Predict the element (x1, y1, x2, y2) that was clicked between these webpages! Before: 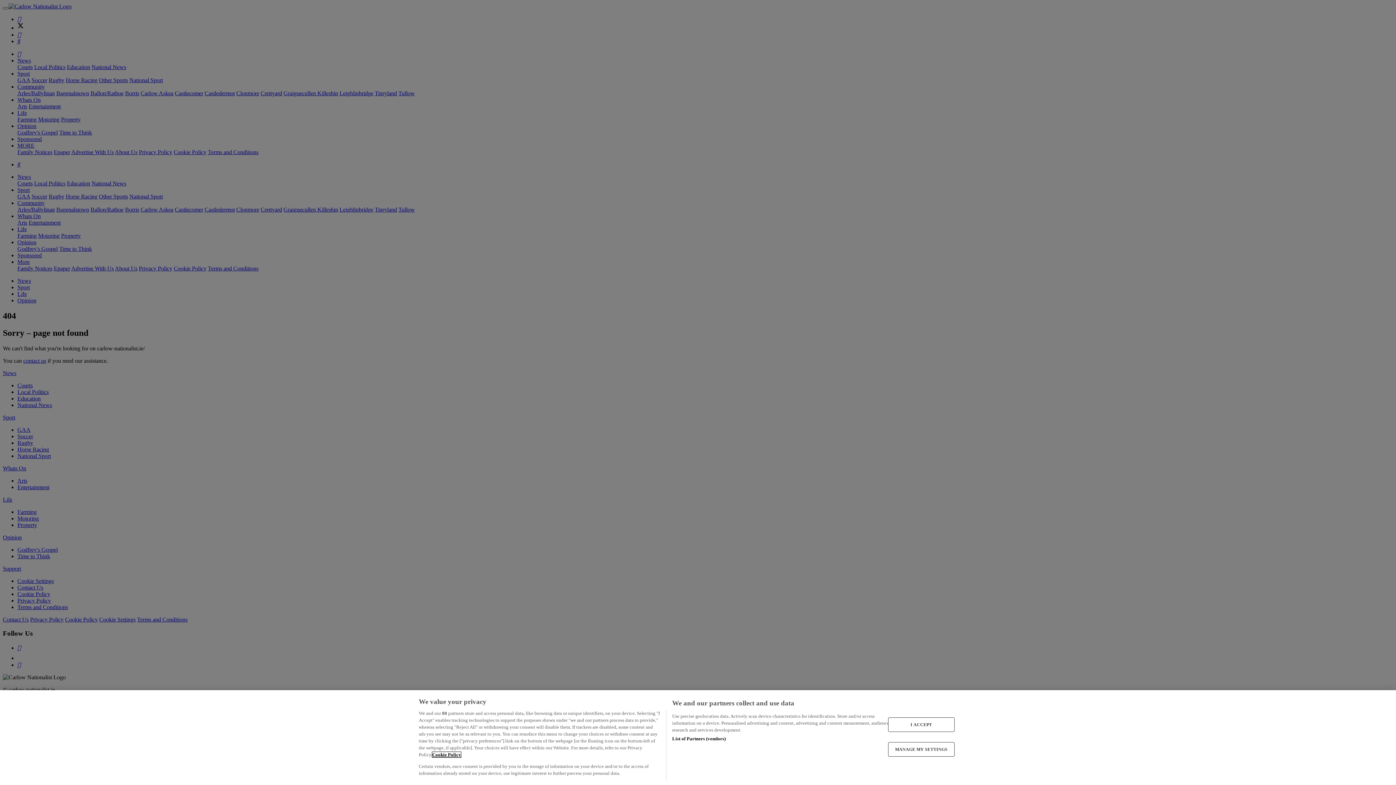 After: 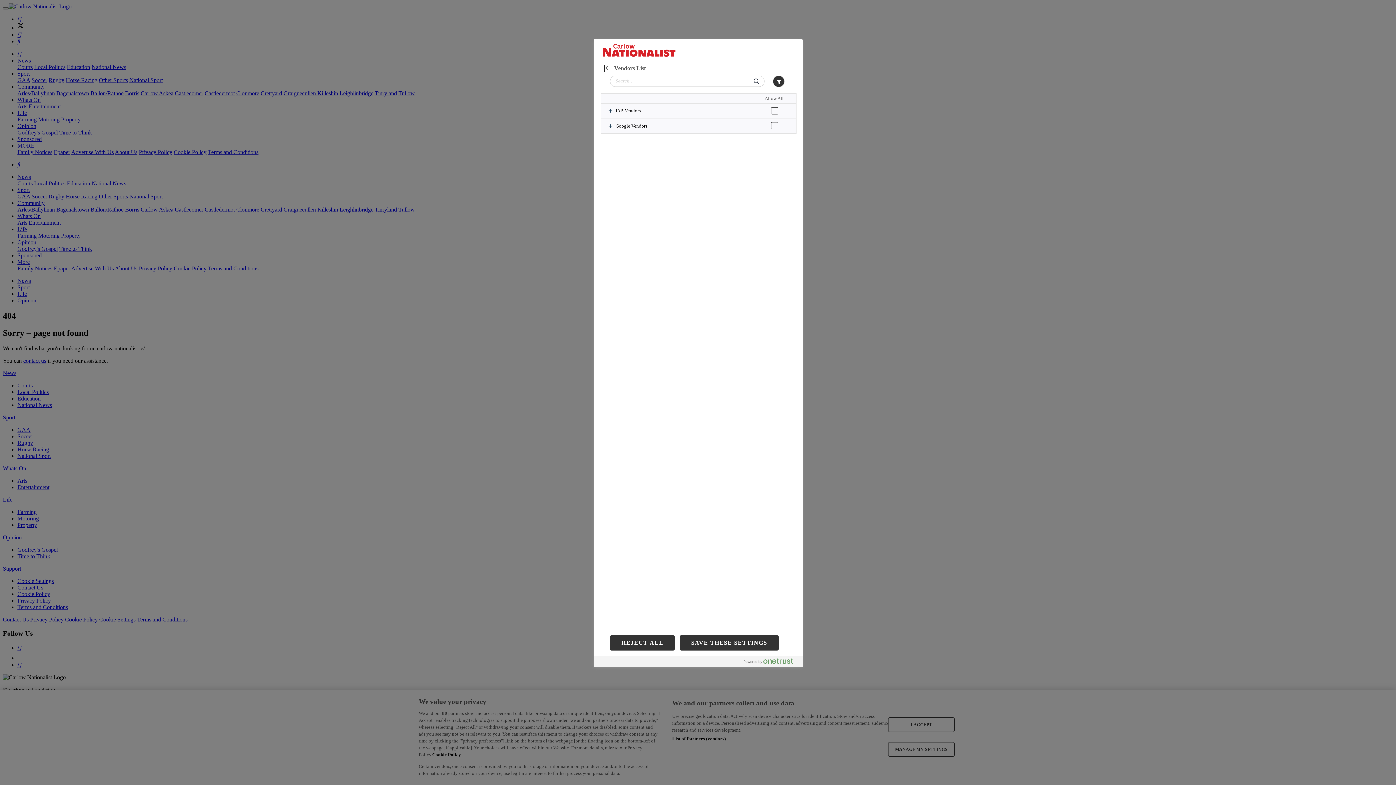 Action: label: List of Partners (vendors) bbox: (672, 735, 725, 742)